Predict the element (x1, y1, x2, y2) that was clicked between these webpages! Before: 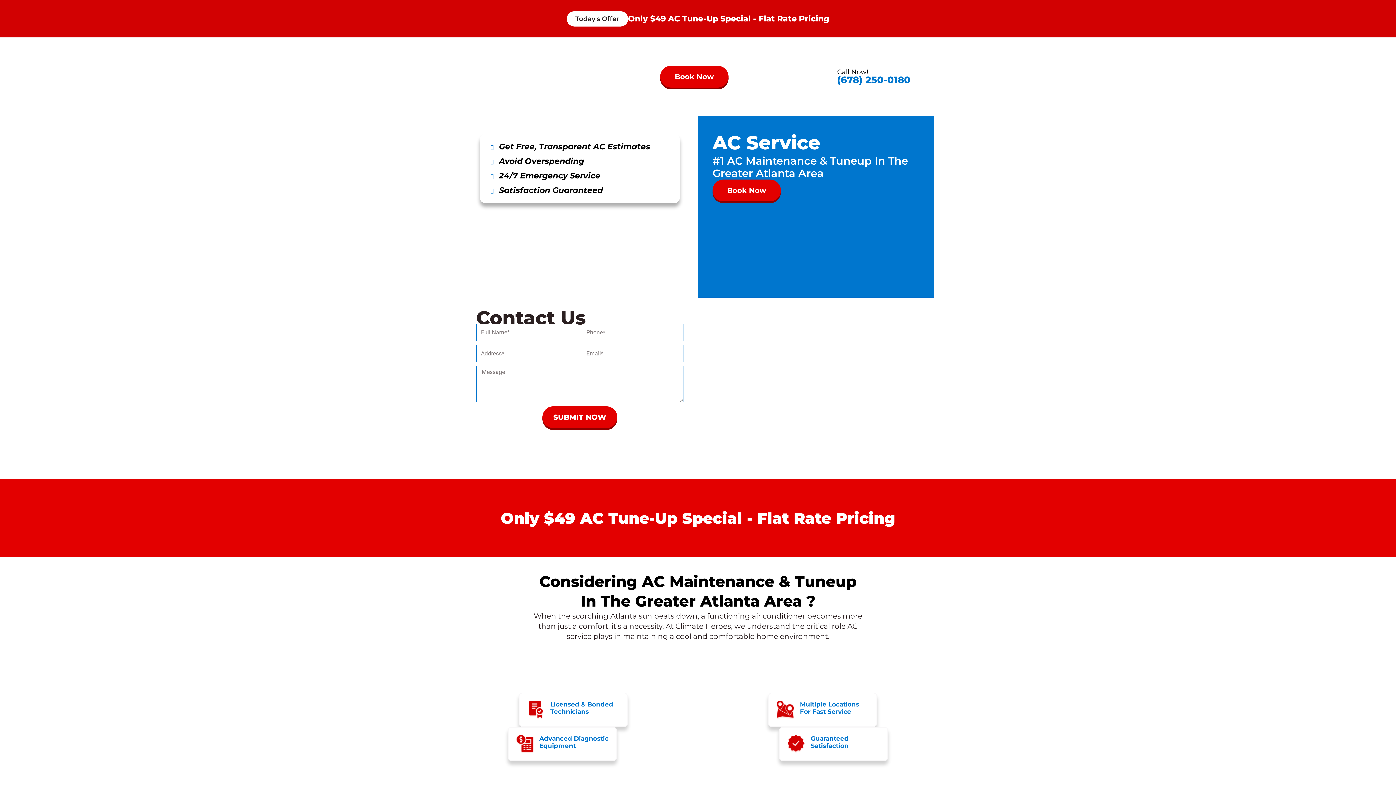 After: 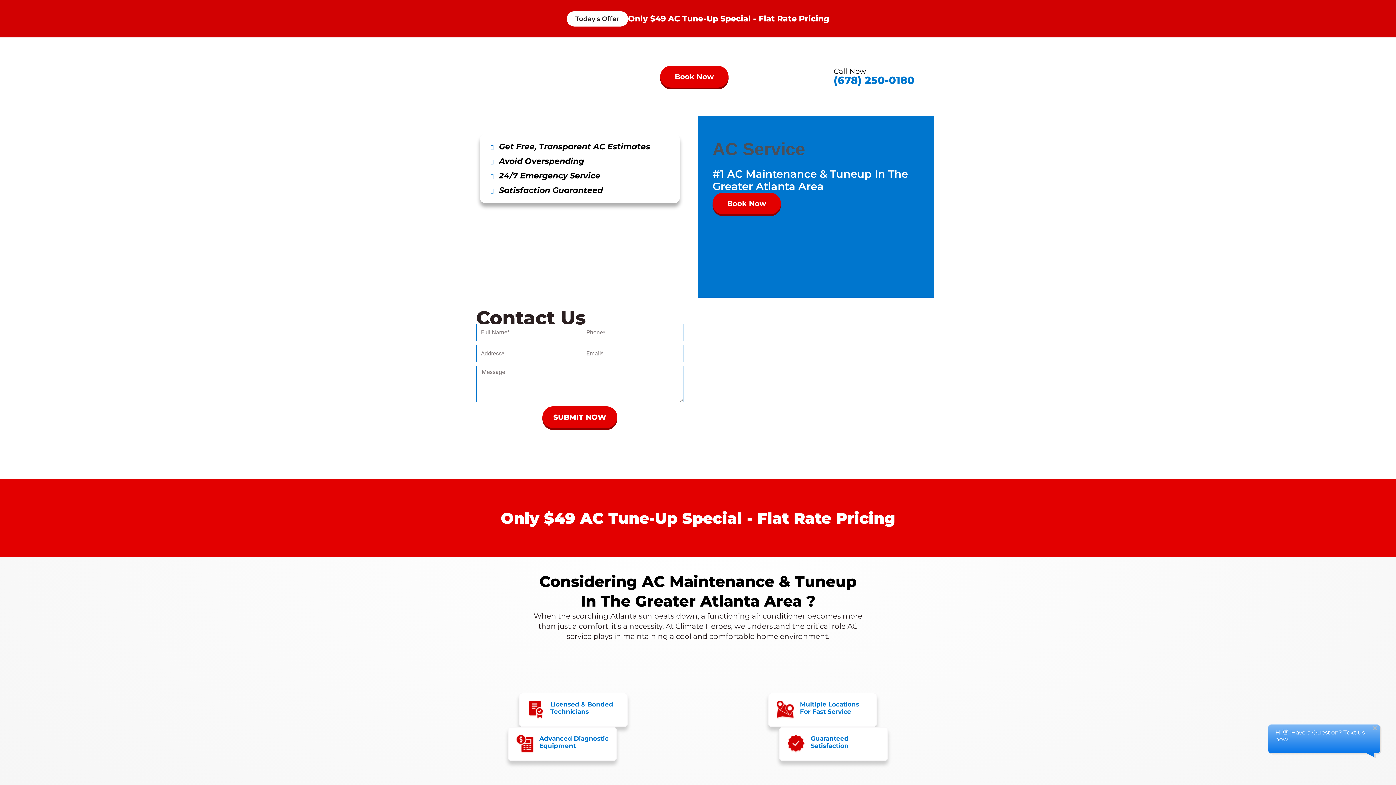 Action: bbox: (814, 65, 930, 88) label: Call Now!

(678) 250-0180